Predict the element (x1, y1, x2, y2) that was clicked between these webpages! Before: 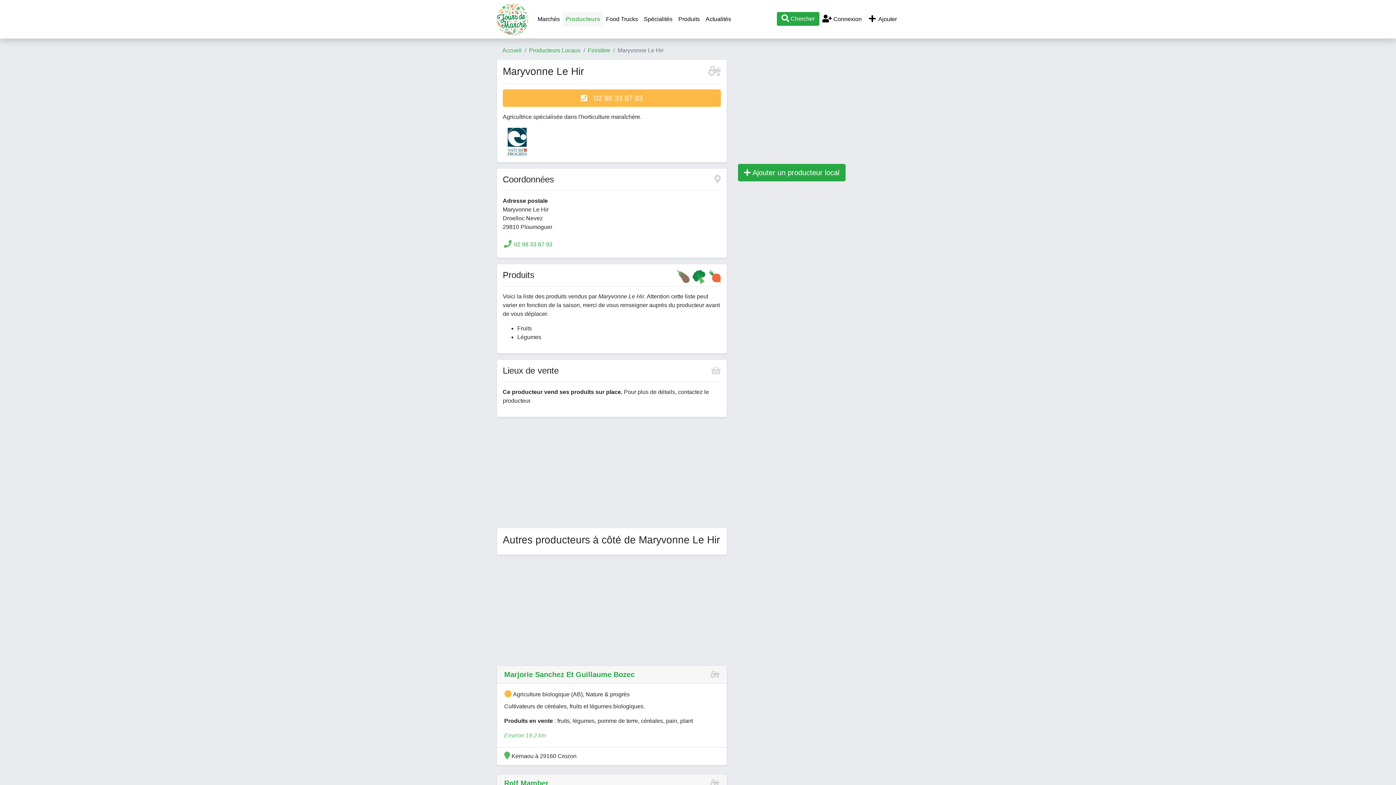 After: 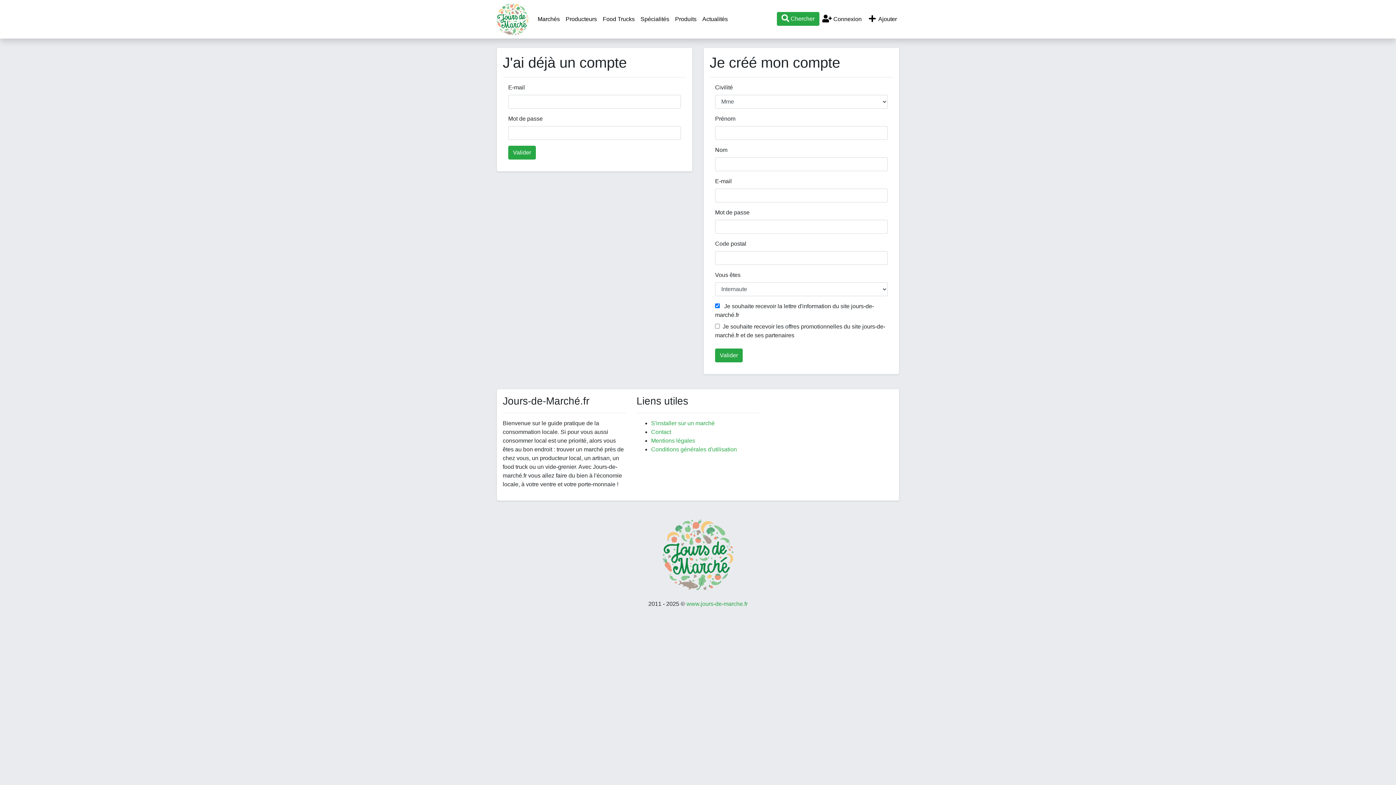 Action: bbox: (738, 164, 845, 181) label:  Ajouter un producteur local